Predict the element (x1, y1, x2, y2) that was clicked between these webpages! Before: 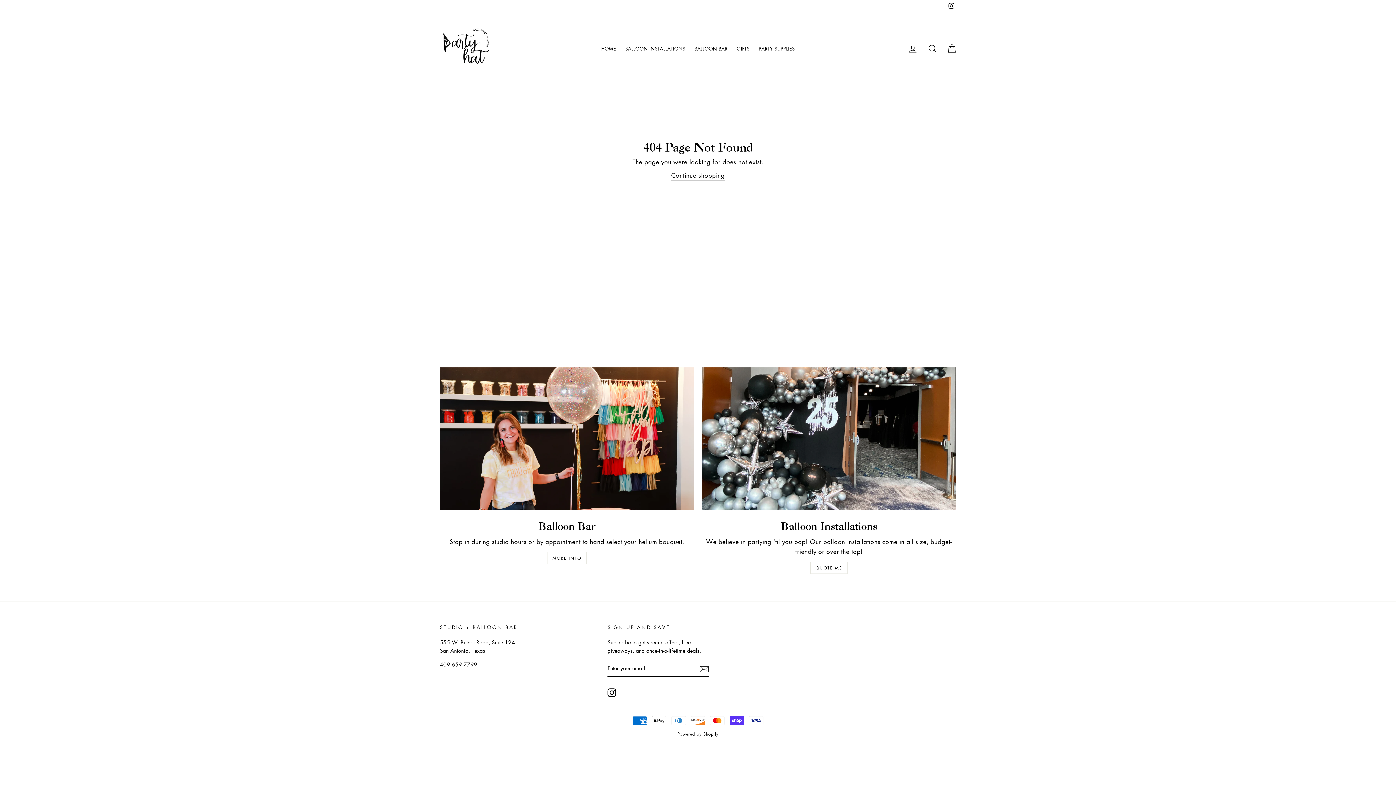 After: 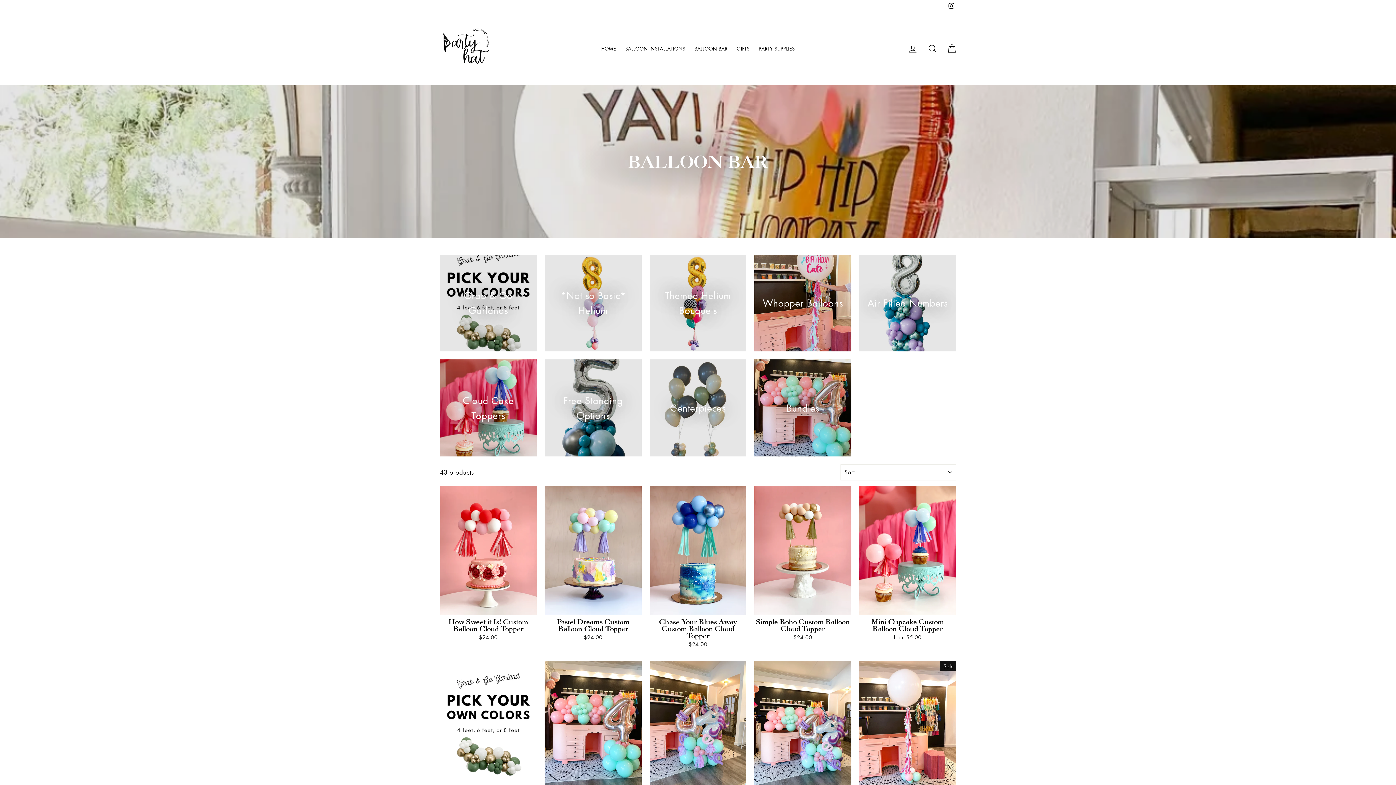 Action: label: BALLOON BAR bbox: (691, 42, 731, 55)